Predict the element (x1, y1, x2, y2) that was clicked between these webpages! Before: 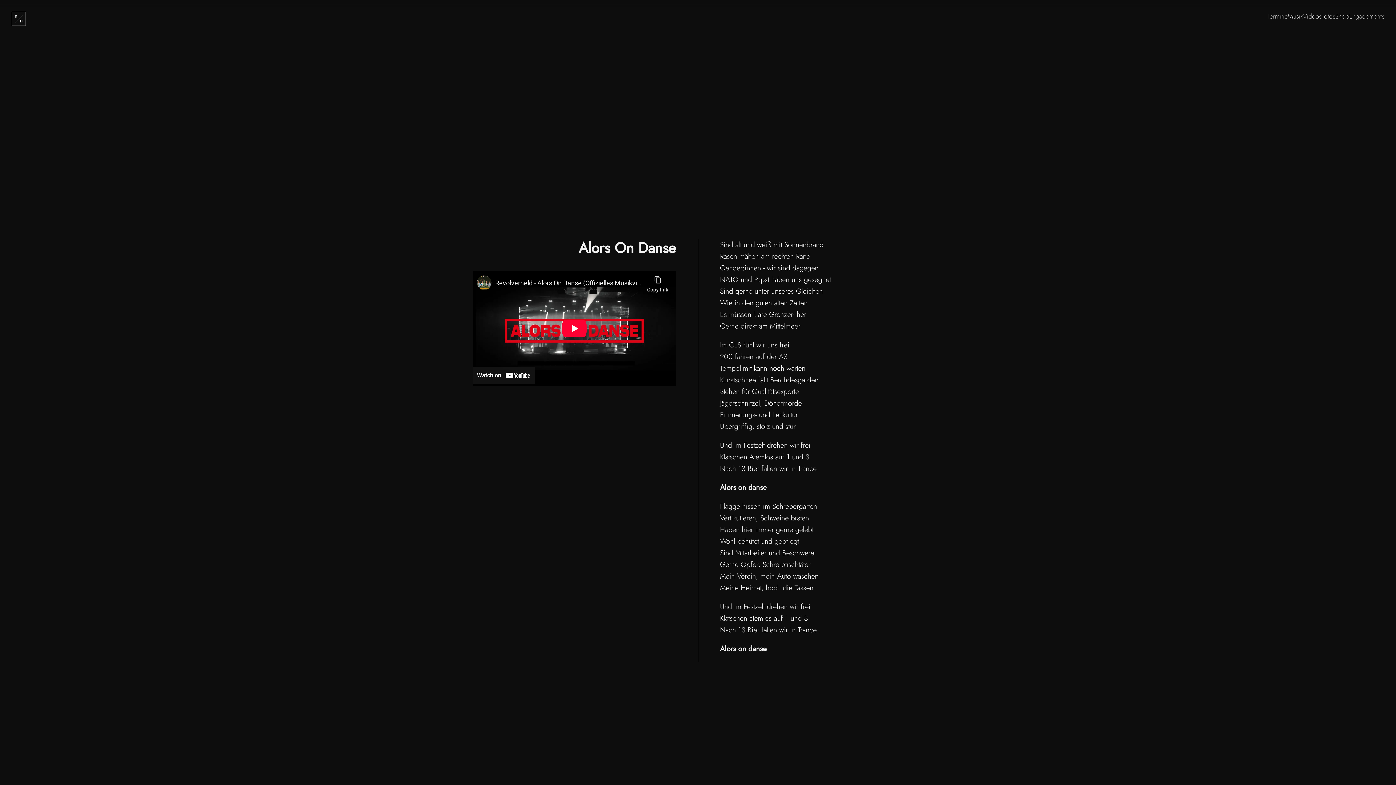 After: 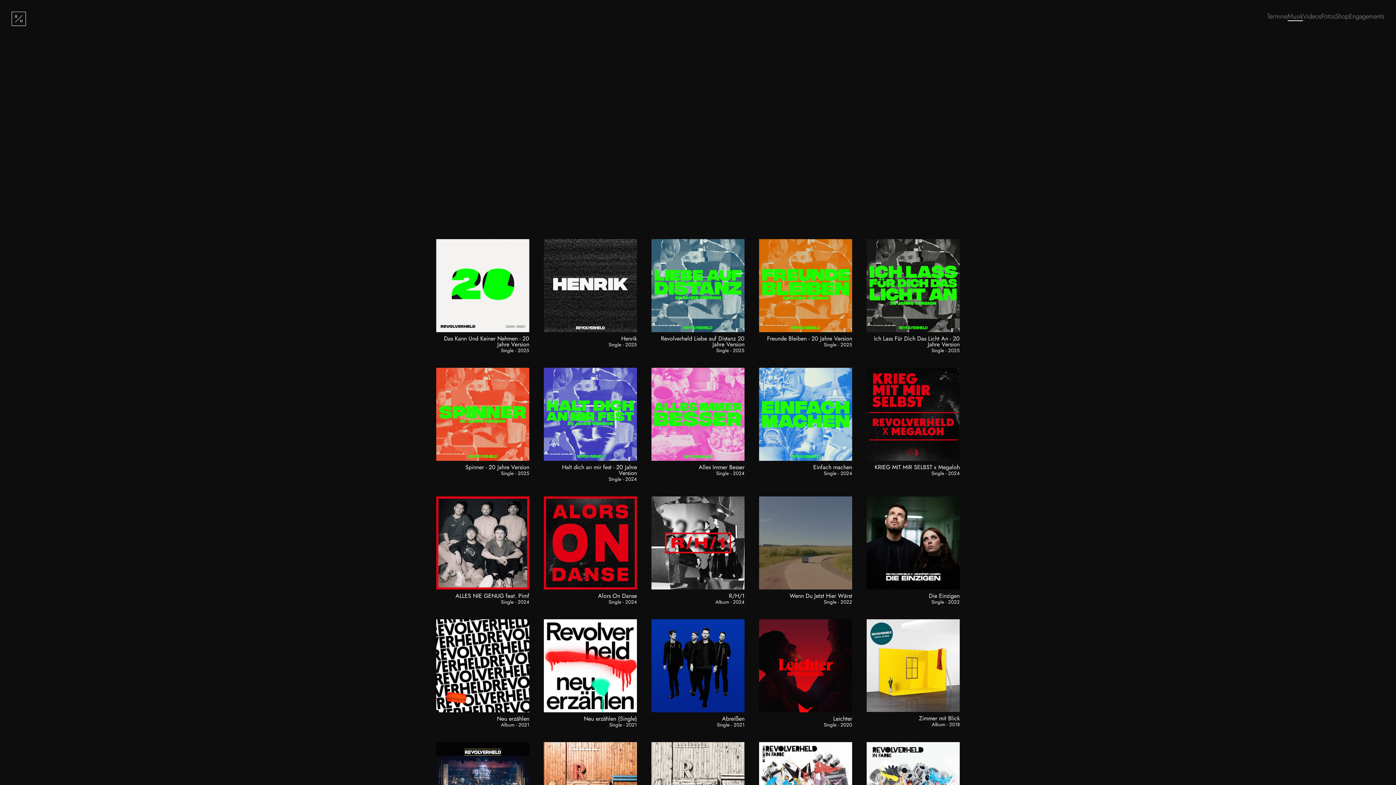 Action: label: Musik bbox: (1288, 11, 1303, 21)